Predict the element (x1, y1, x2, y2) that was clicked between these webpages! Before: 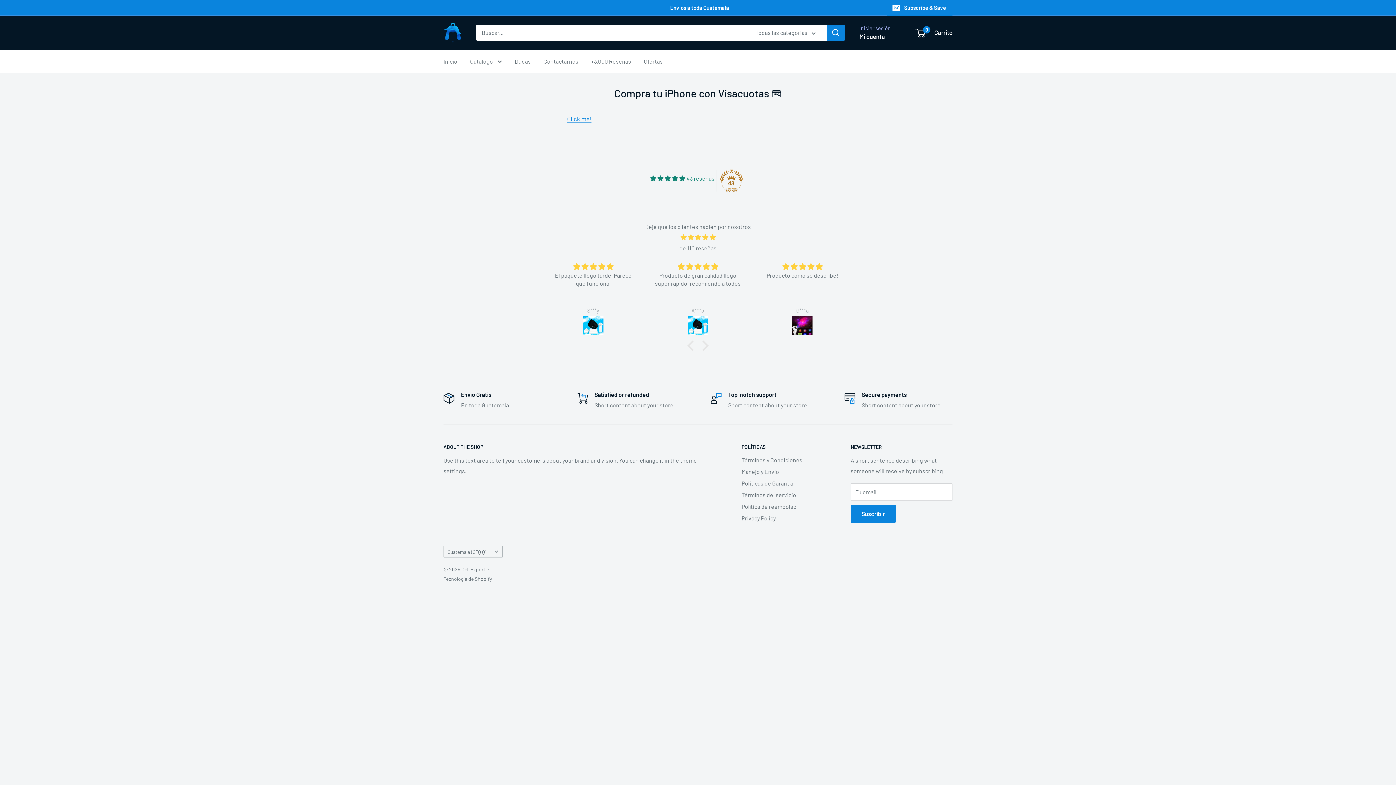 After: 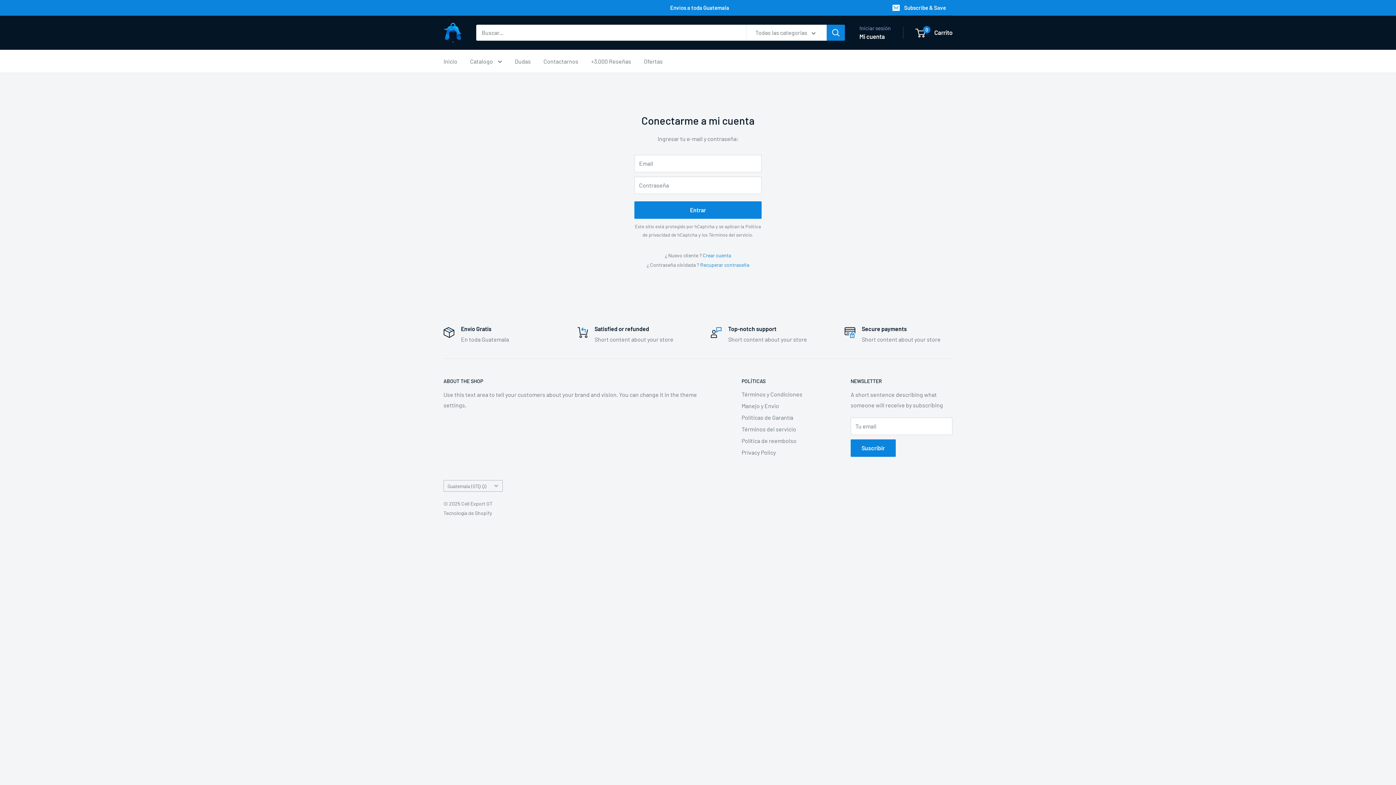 Action: bbox: (859, 31, 885, 42) label: Mi cuenta